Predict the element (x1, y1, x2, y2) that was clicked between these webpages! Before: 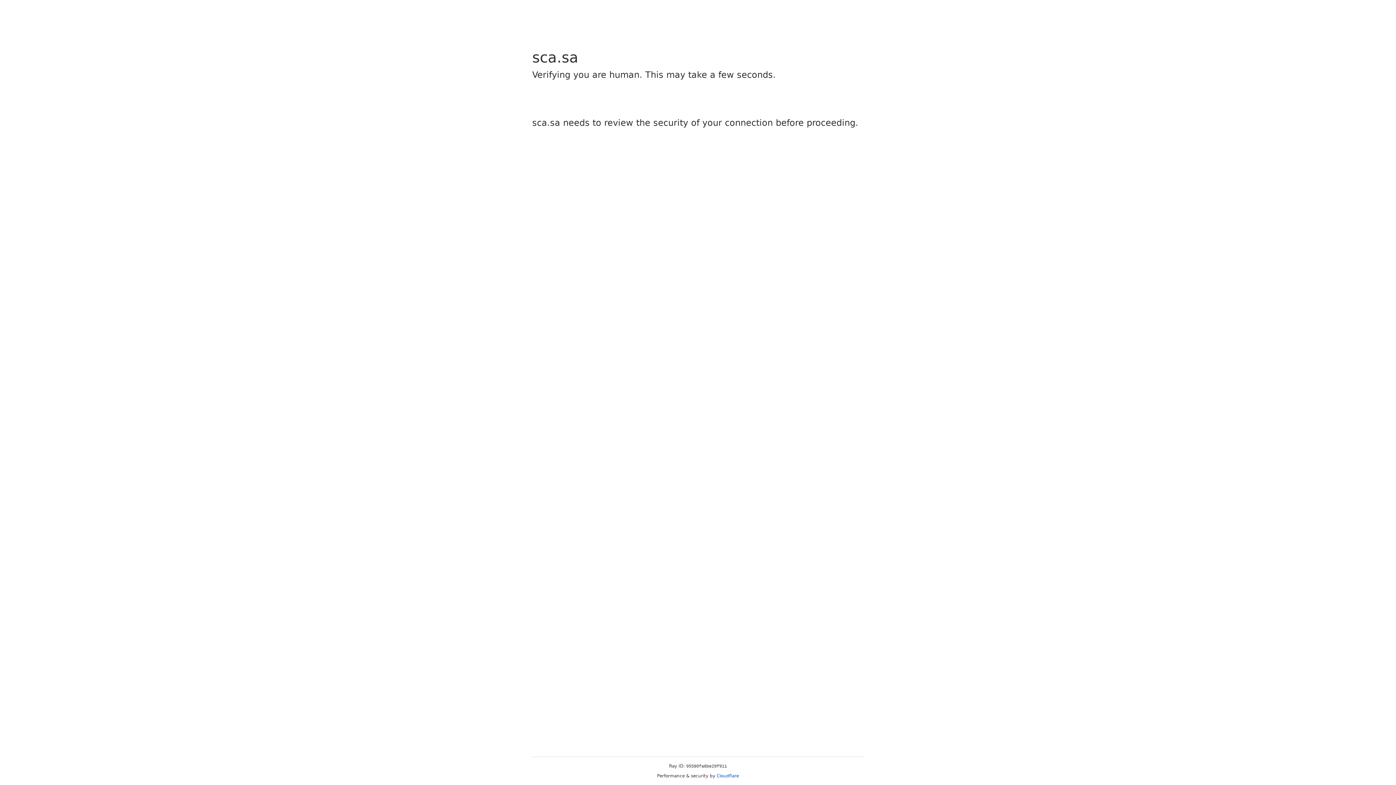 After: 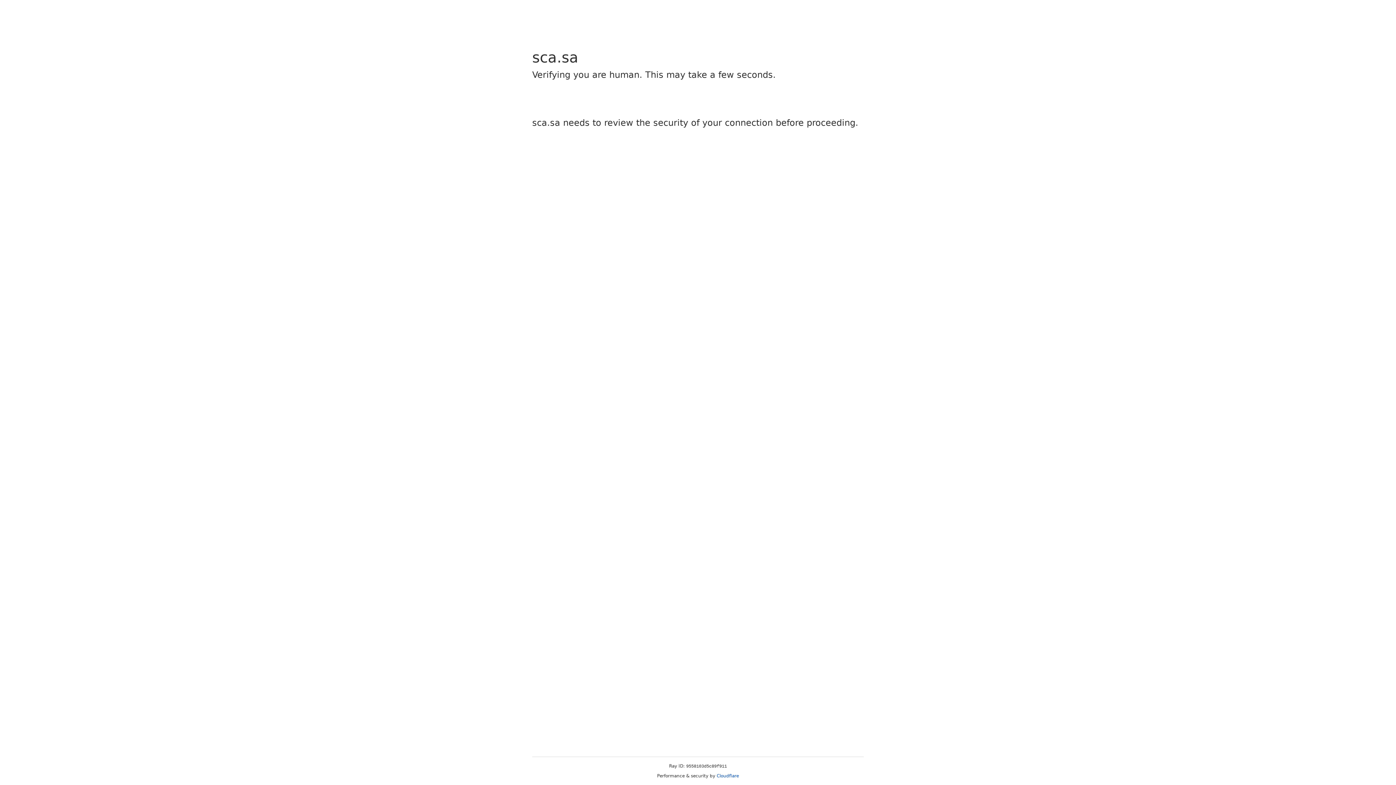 Action: label: Cloudflare bbox: (716, 773, 739, 778)